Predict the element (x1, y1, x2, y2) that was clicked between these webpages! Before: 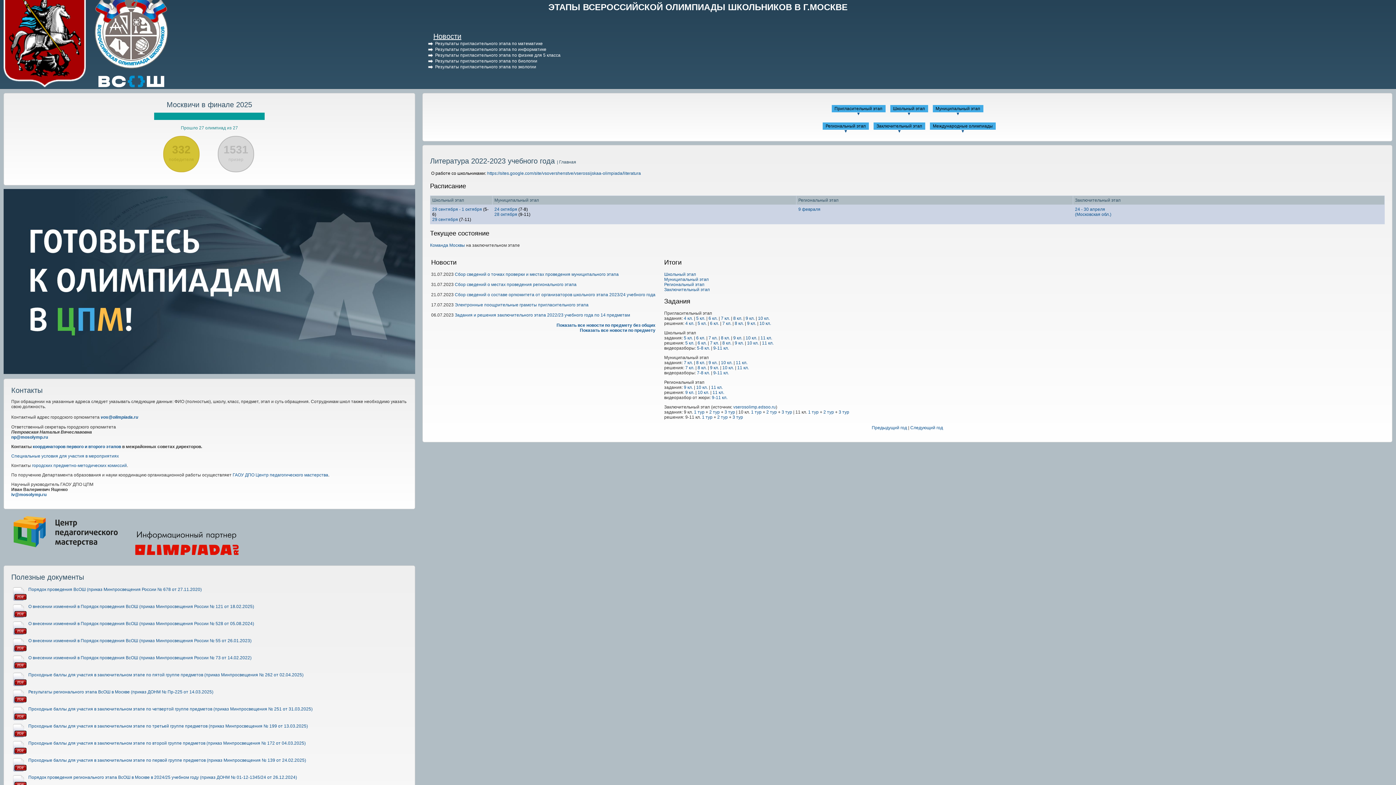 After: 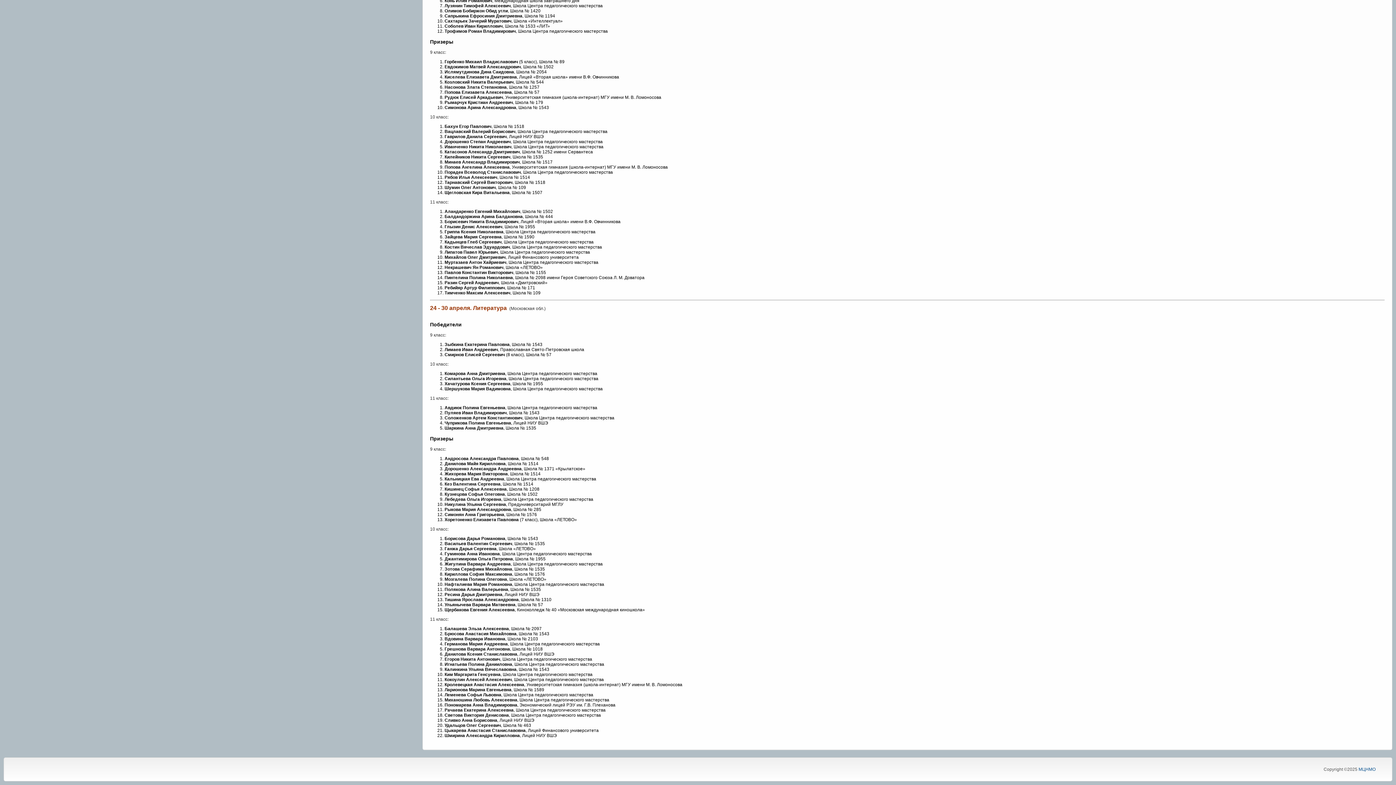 Action: bbox: (664, 287, 710, 292) label: Заключительный этап